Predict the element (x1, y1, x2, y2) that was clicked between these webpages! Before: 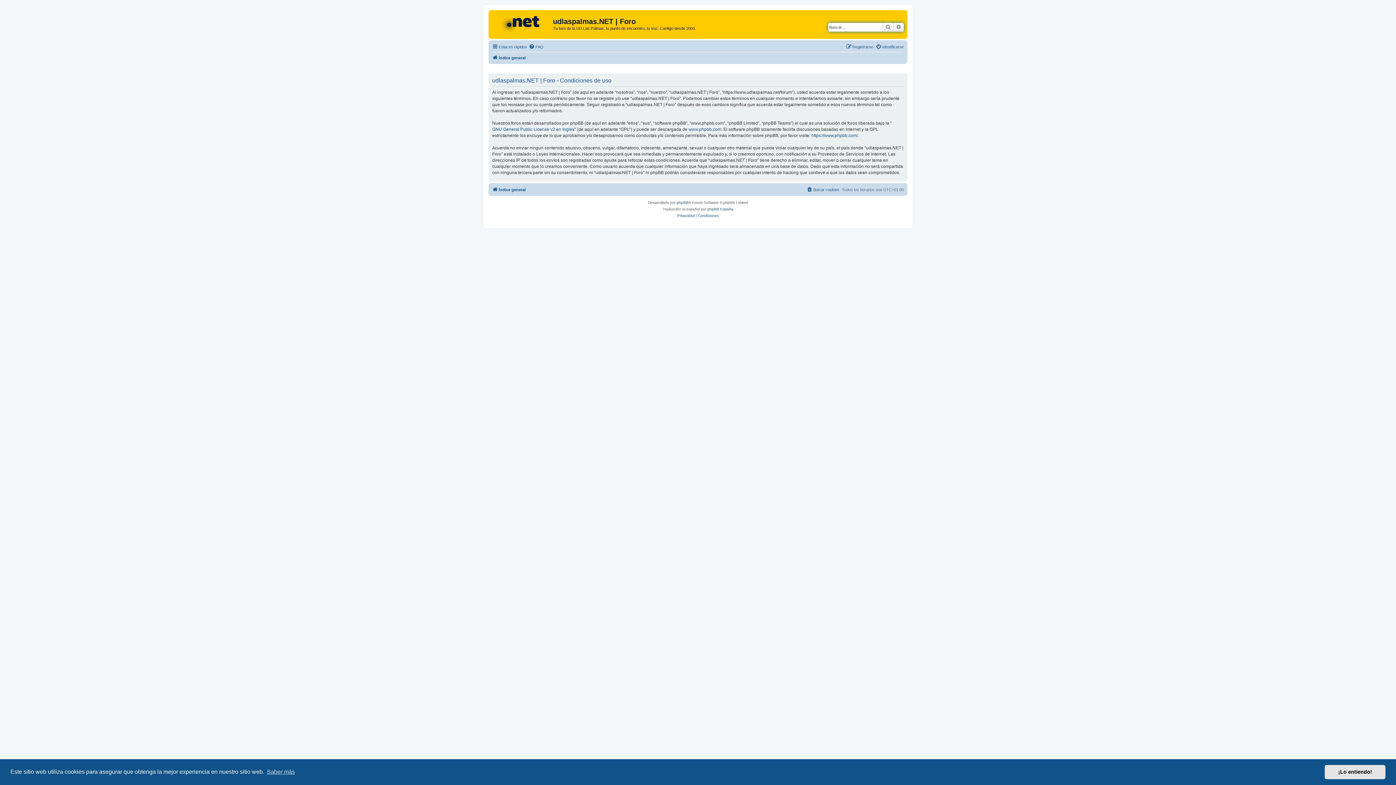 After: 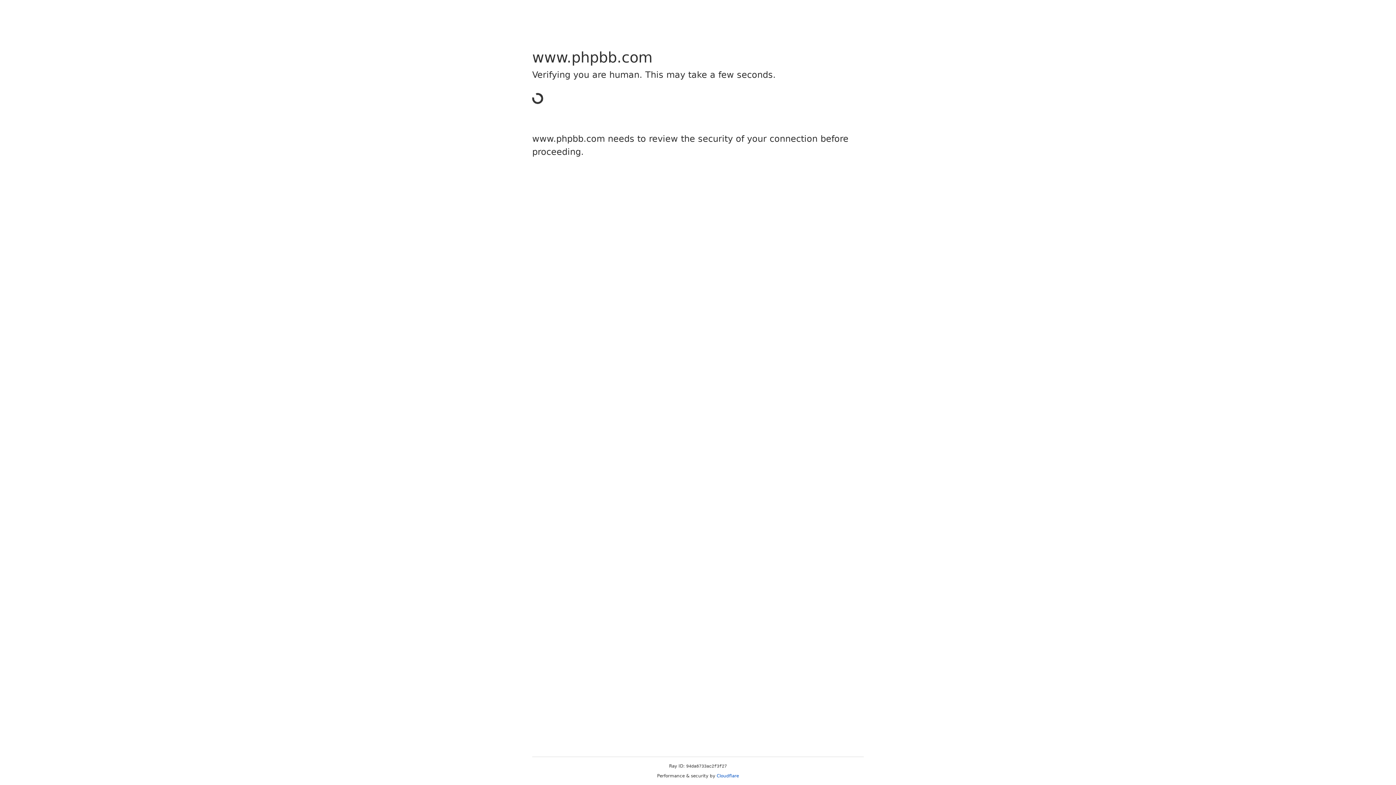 Action: label: phpBB bbox: (676, 199, 688, 206)